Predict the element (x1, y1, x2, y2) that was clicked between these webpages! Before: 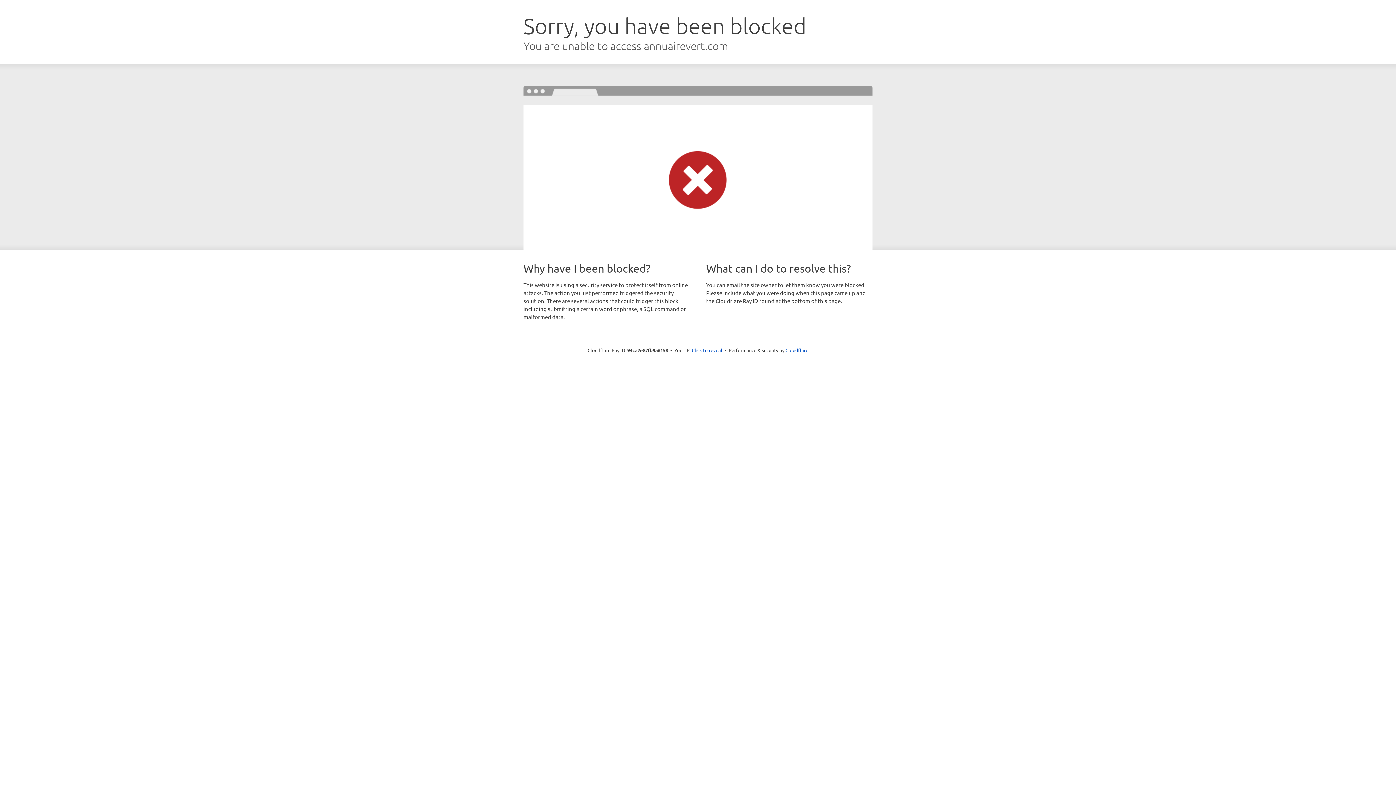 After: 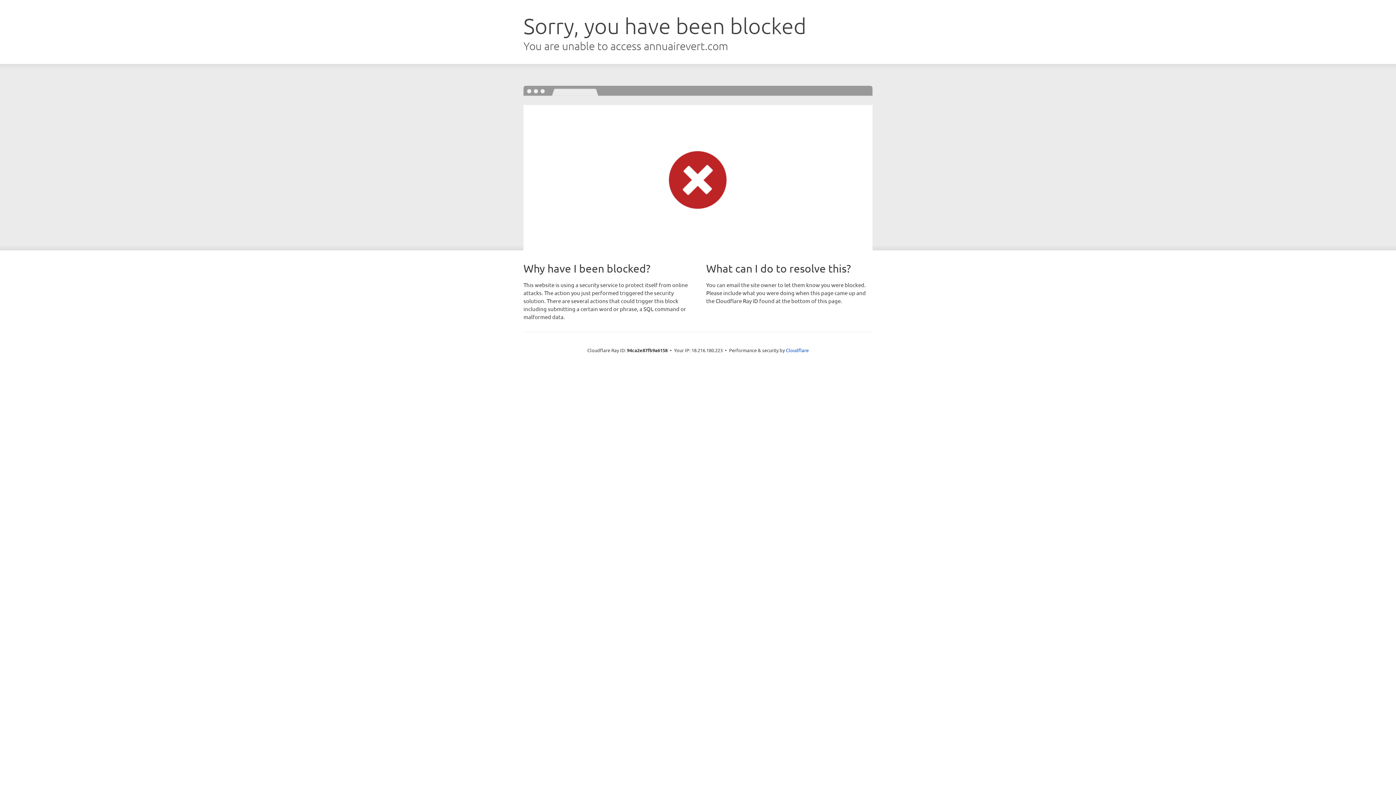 Action: label: Click to reveal bbox: (692, 346, 722, 353)